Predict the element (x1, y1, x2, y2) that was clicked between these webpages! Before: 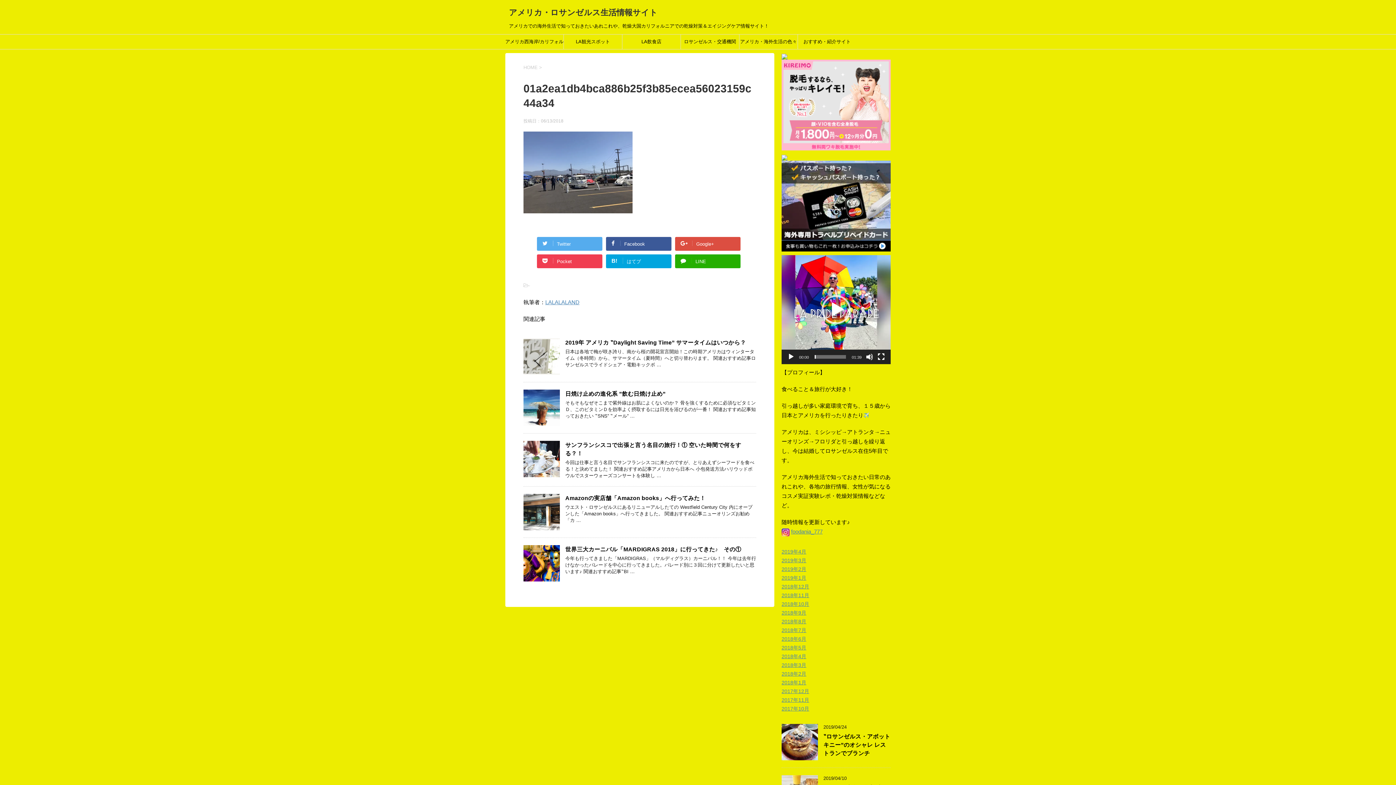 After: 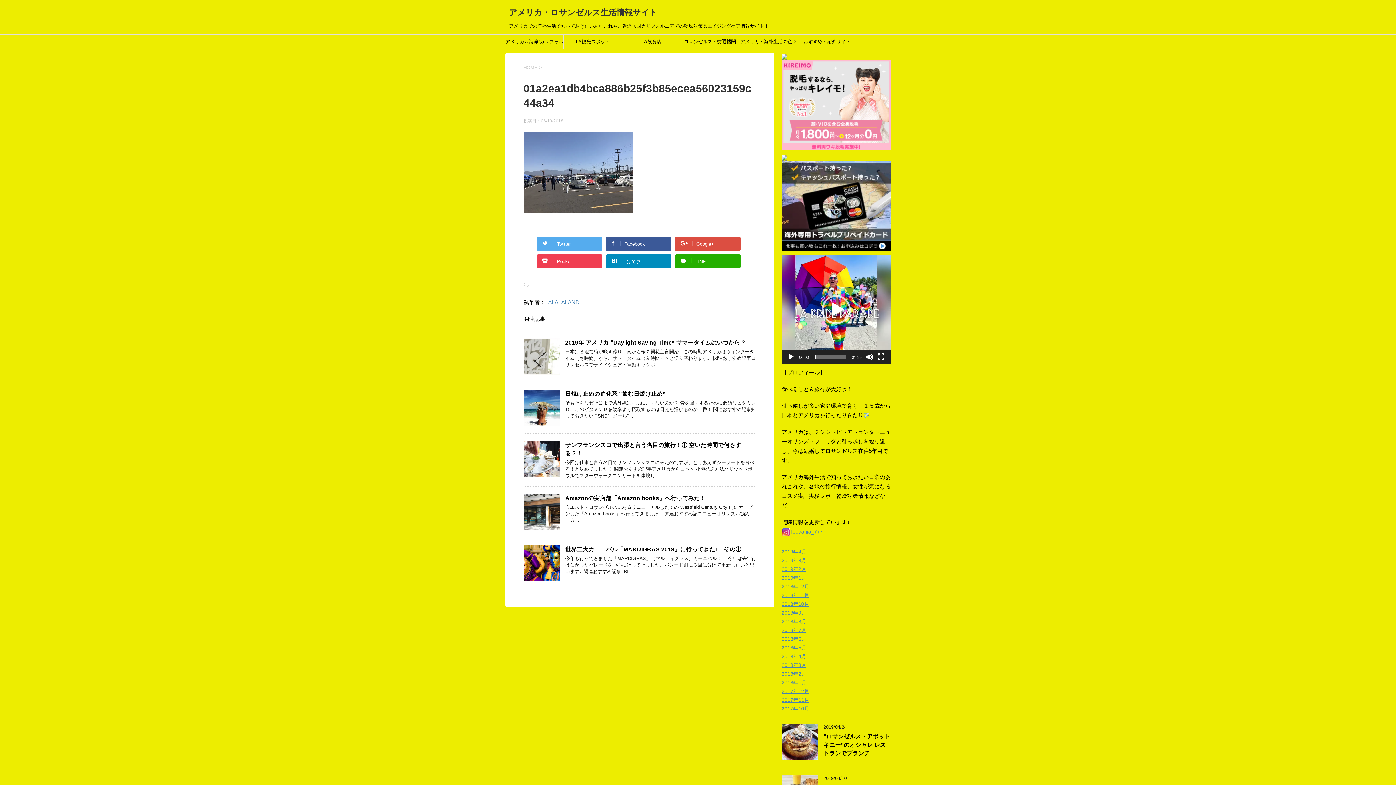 Action: bbox: (606, 254, 671, 268) label: B!はてブ